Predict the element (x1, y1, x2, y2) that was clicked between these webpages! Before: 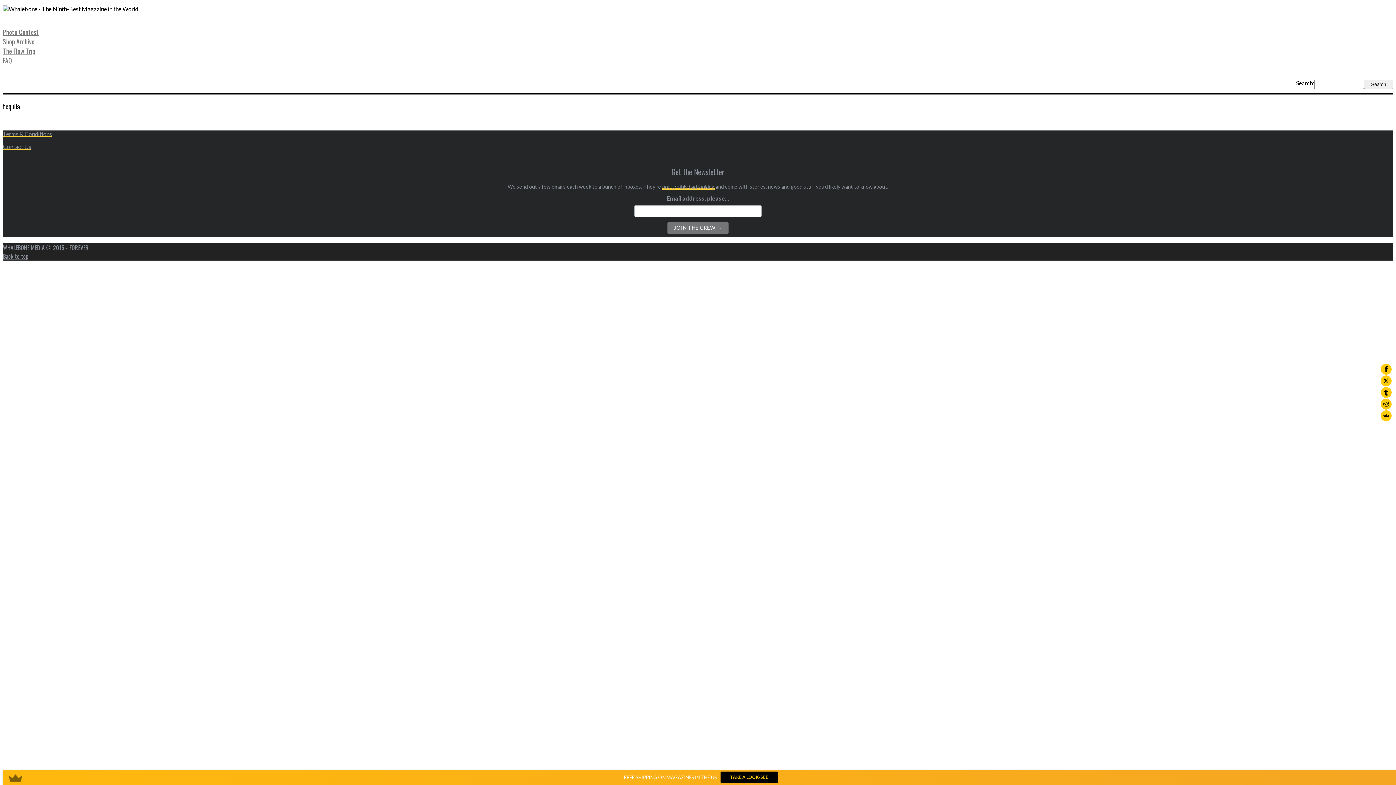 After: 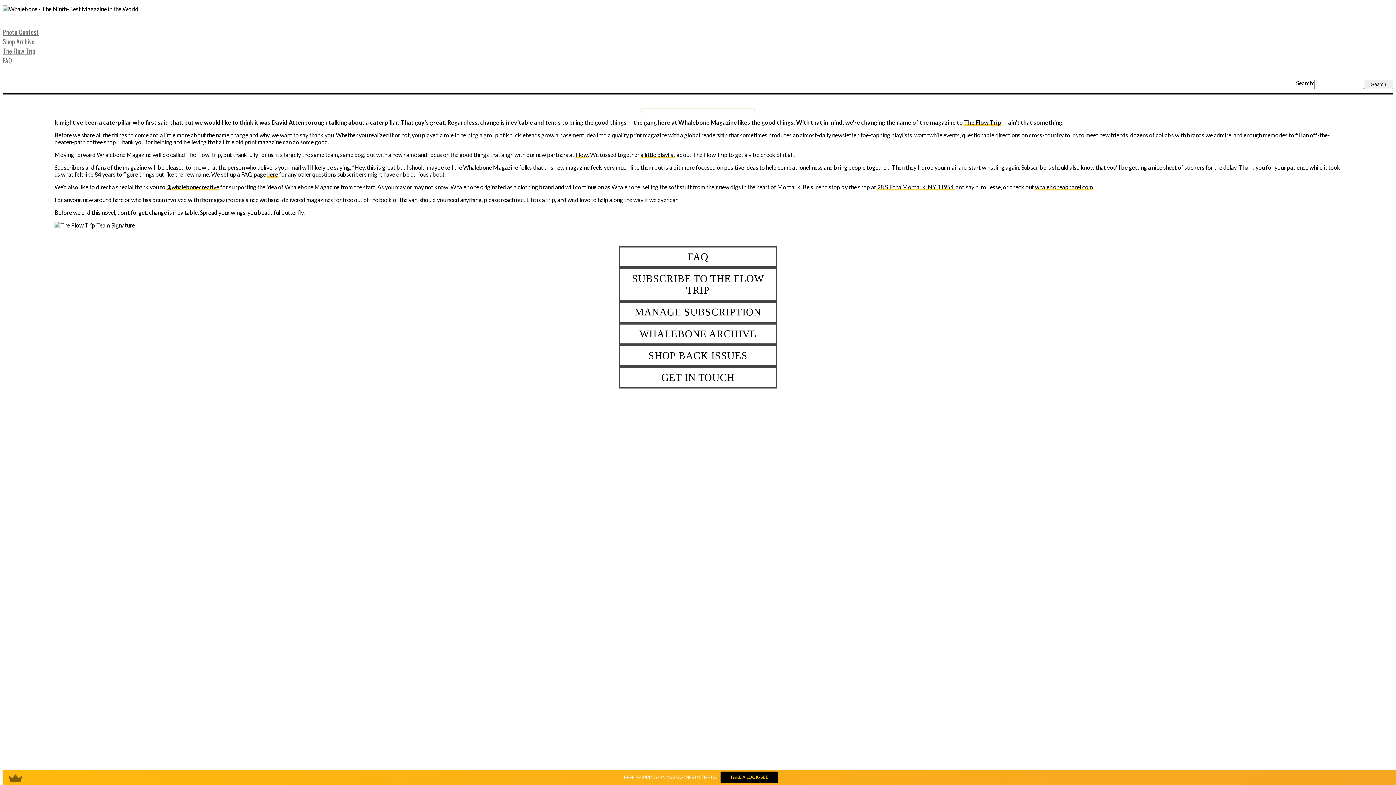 Action: bbox: (2, 5, 138, 12)